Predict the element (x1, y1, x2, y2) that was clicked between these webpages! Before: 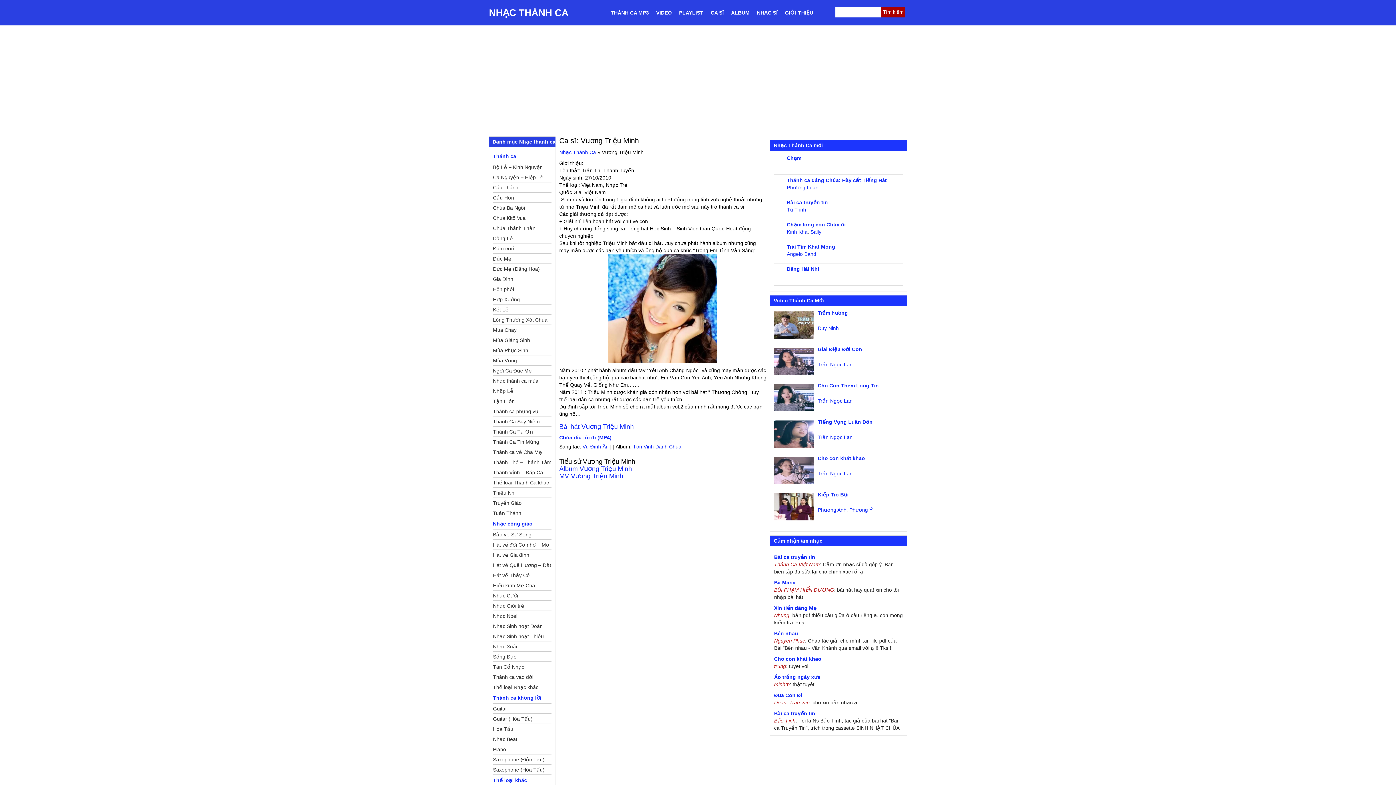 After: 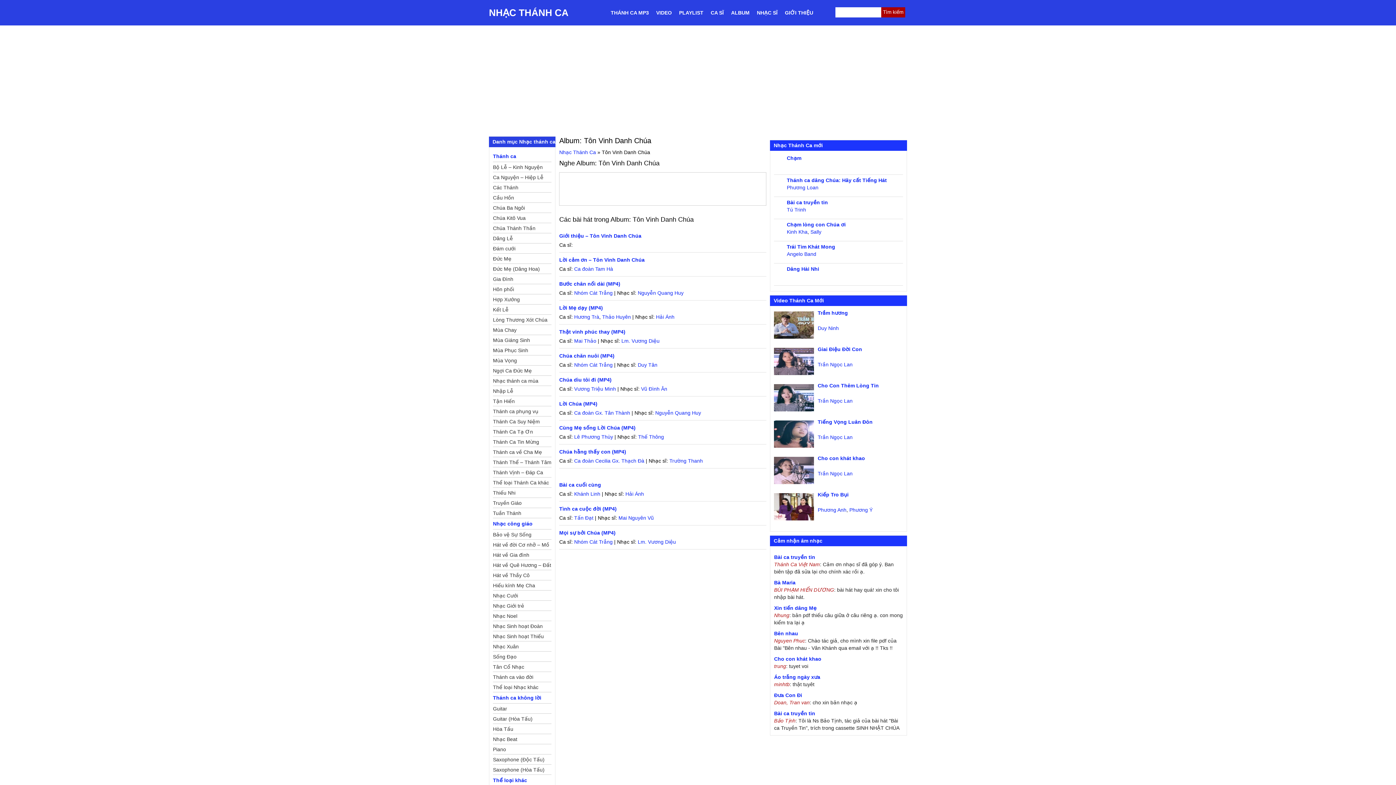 Action: bbox: (633, 444, 681, 449) label: Tôn Vinh Danh Chúa